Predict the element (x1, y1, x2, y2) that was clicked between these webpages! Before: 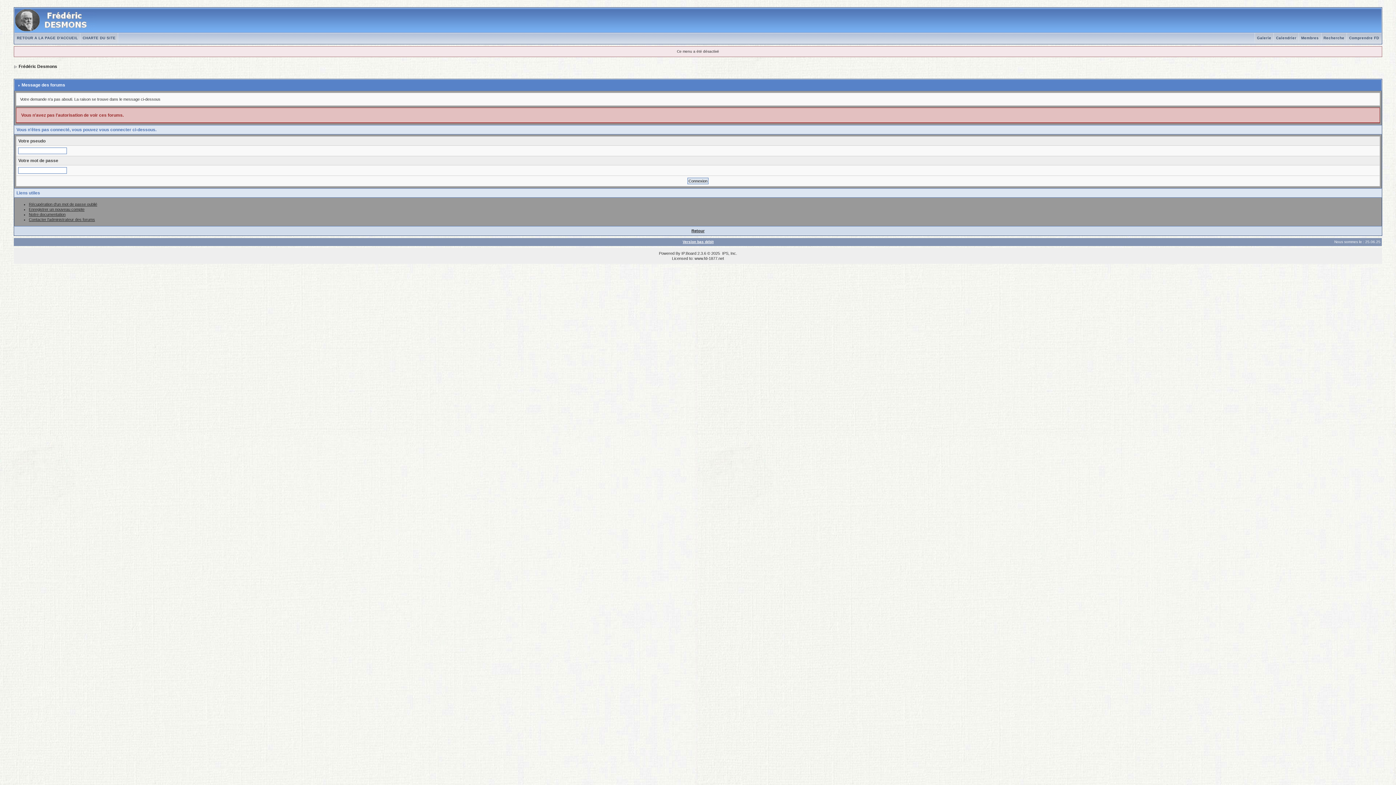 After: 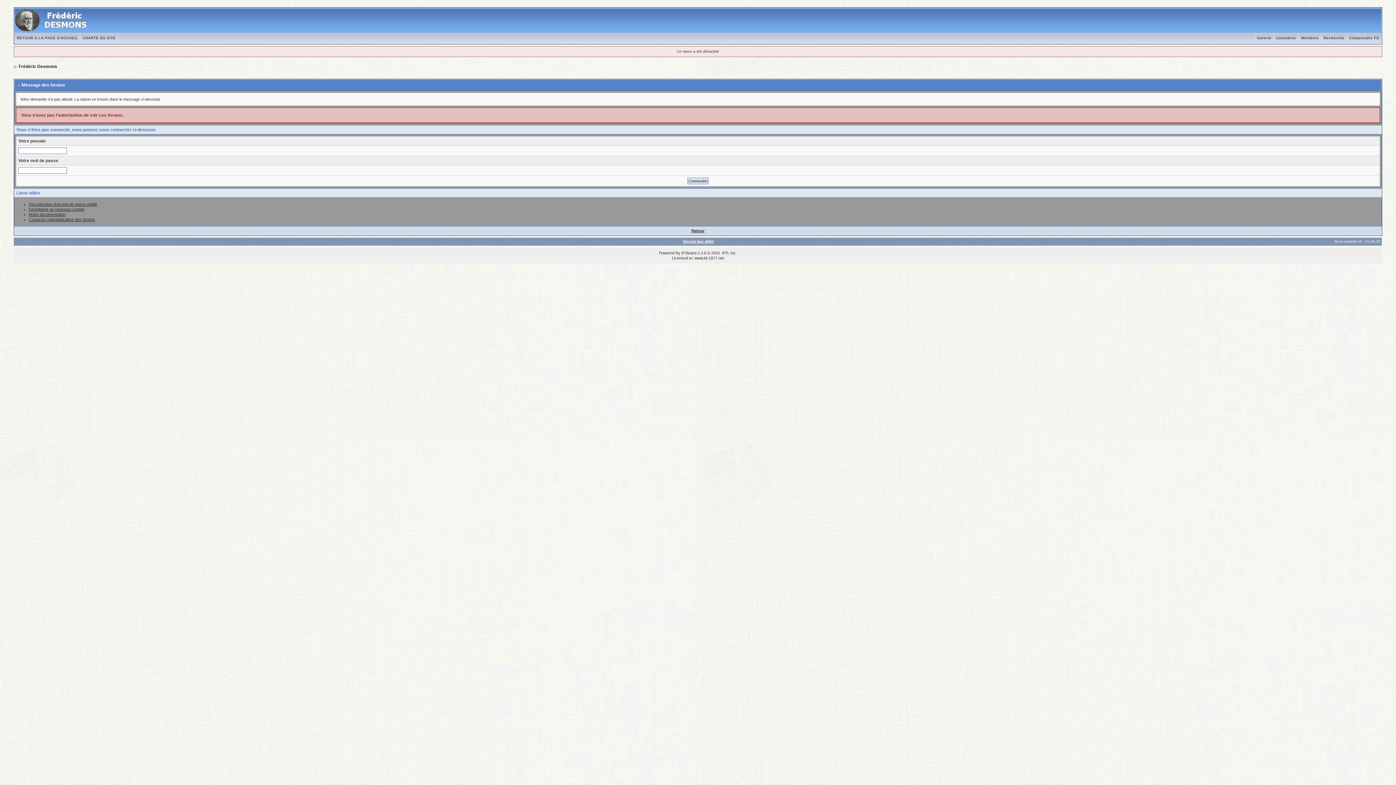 Action: bbox: (28, 212, 65, 216) label: Notre documentation